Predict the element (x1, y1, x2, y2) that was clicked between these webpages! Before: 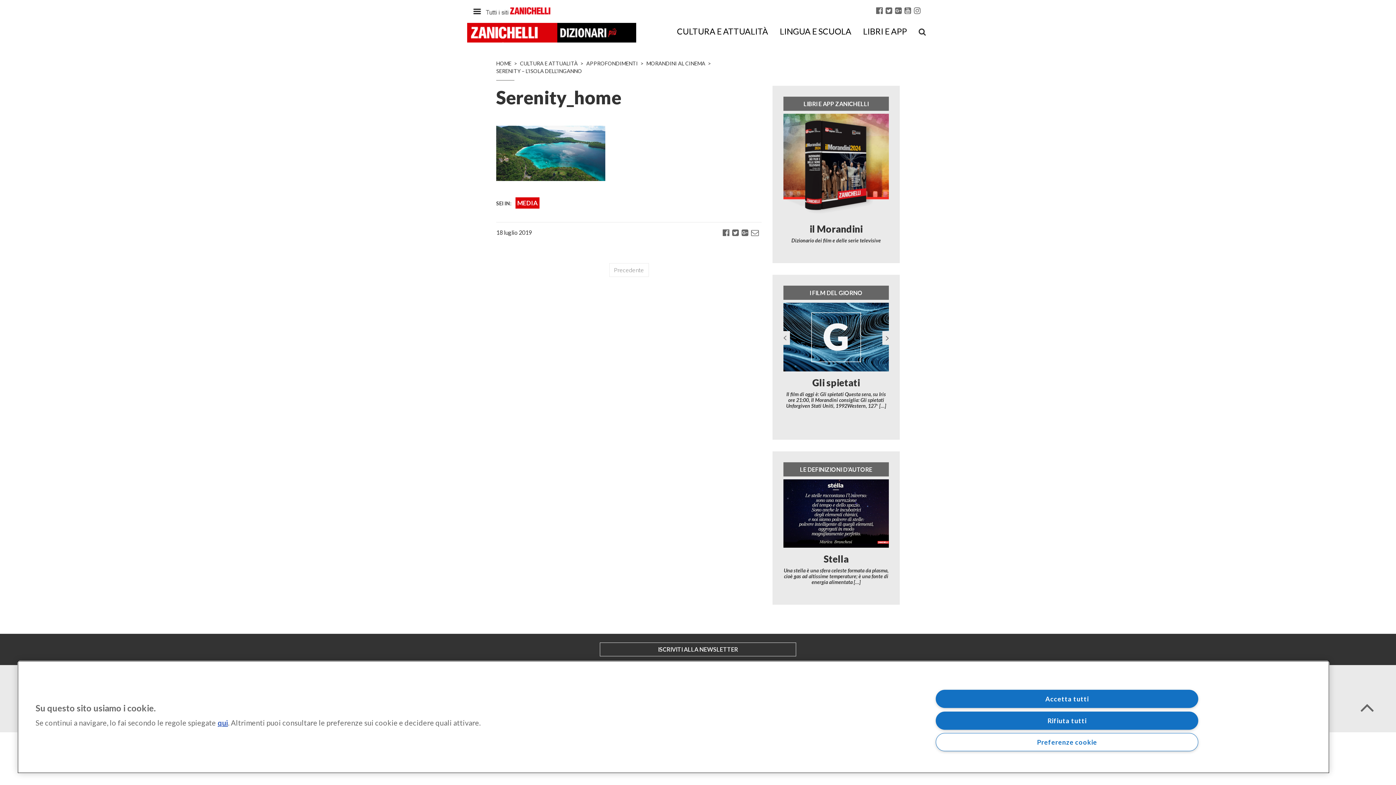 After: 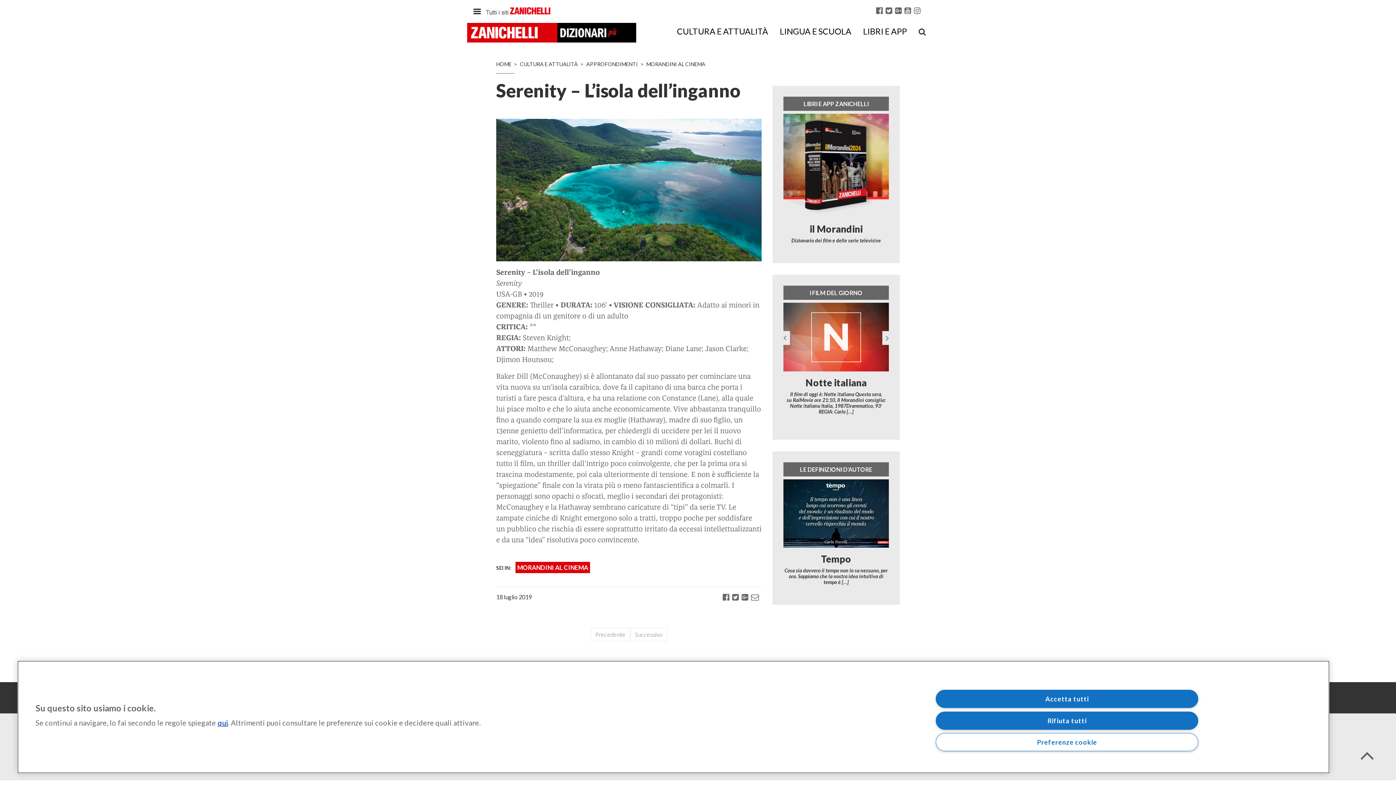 Action: label: SERENITY – L’ISOLA DELL’INGANNO bbox: (496, 67, 582, 74)